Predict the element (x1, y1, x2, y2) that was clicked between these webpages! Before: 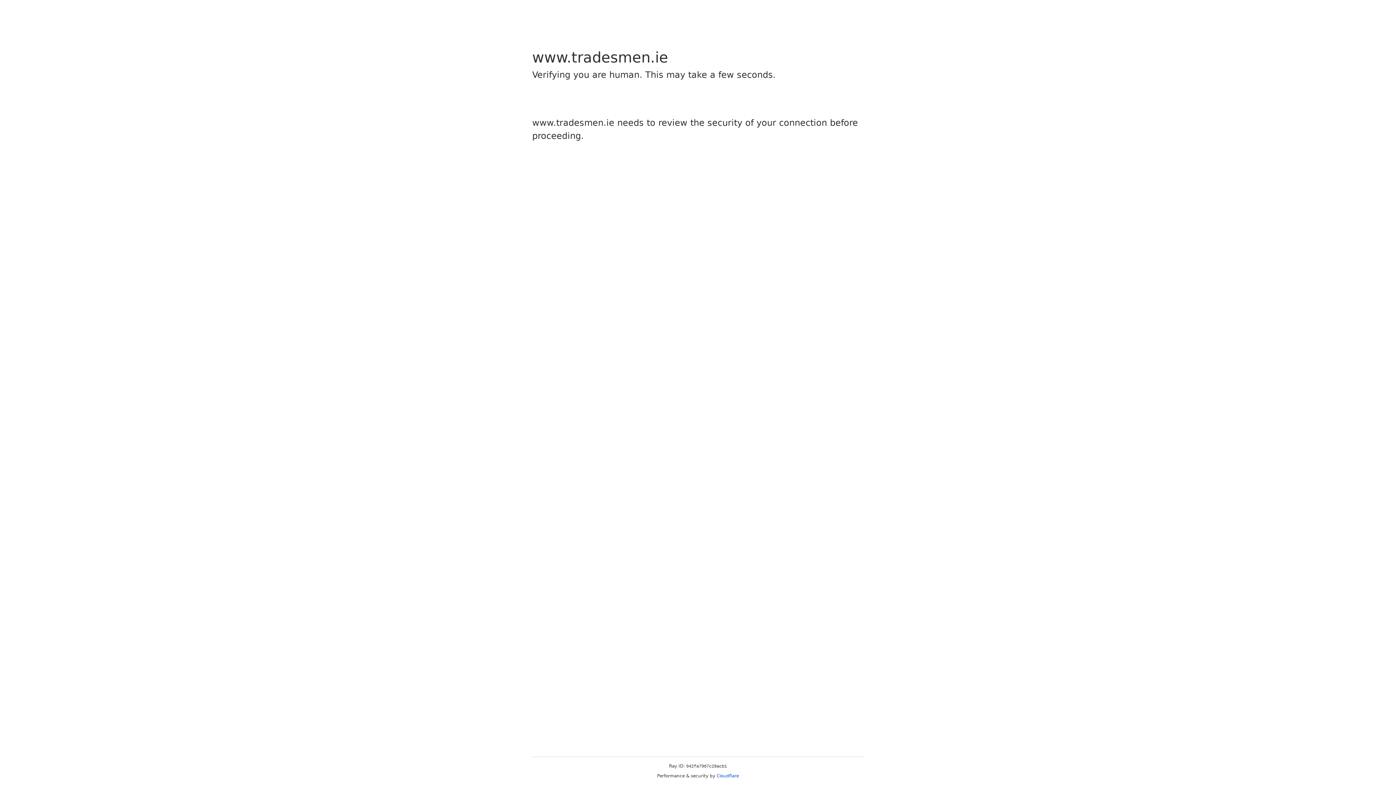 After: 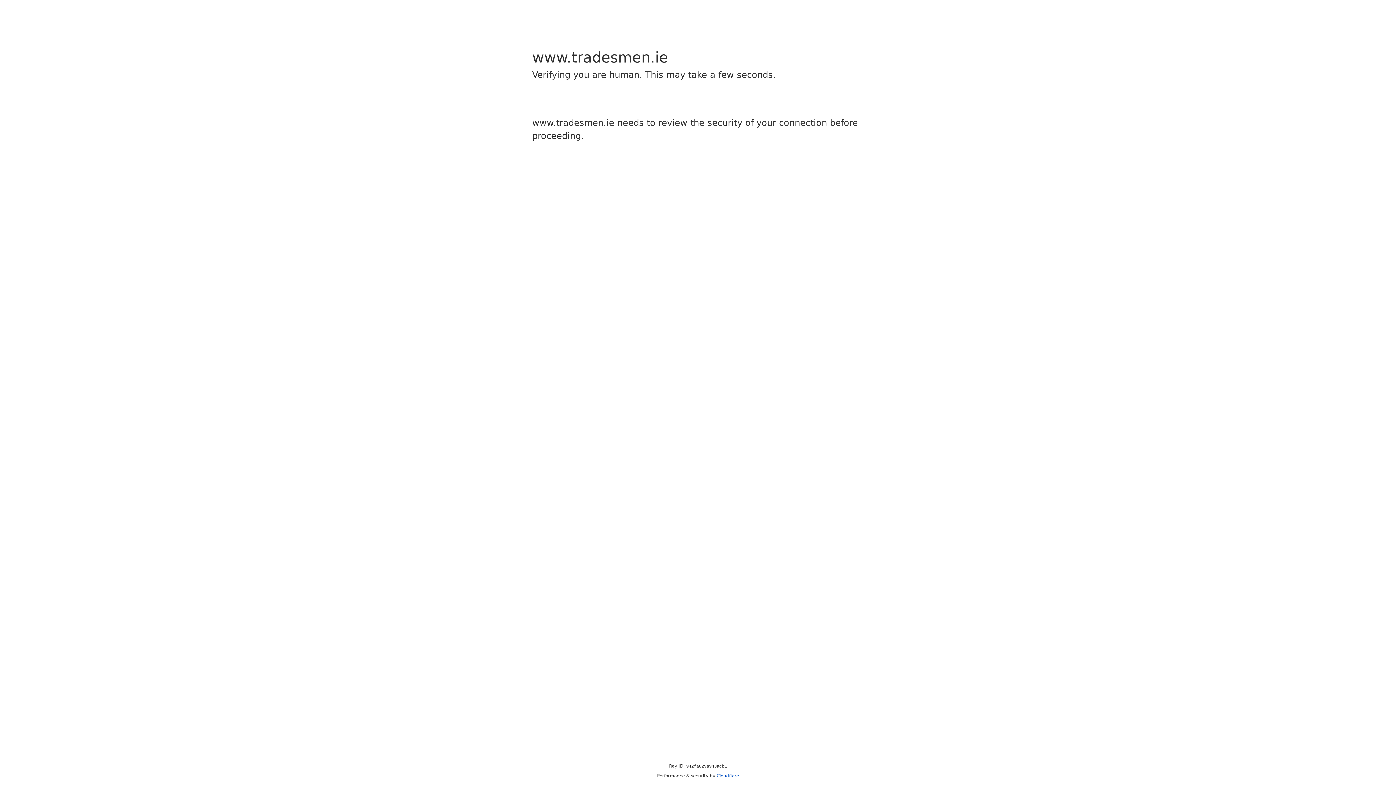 Action: label: Cloudflare bbox: (716, 773, 739, 778)